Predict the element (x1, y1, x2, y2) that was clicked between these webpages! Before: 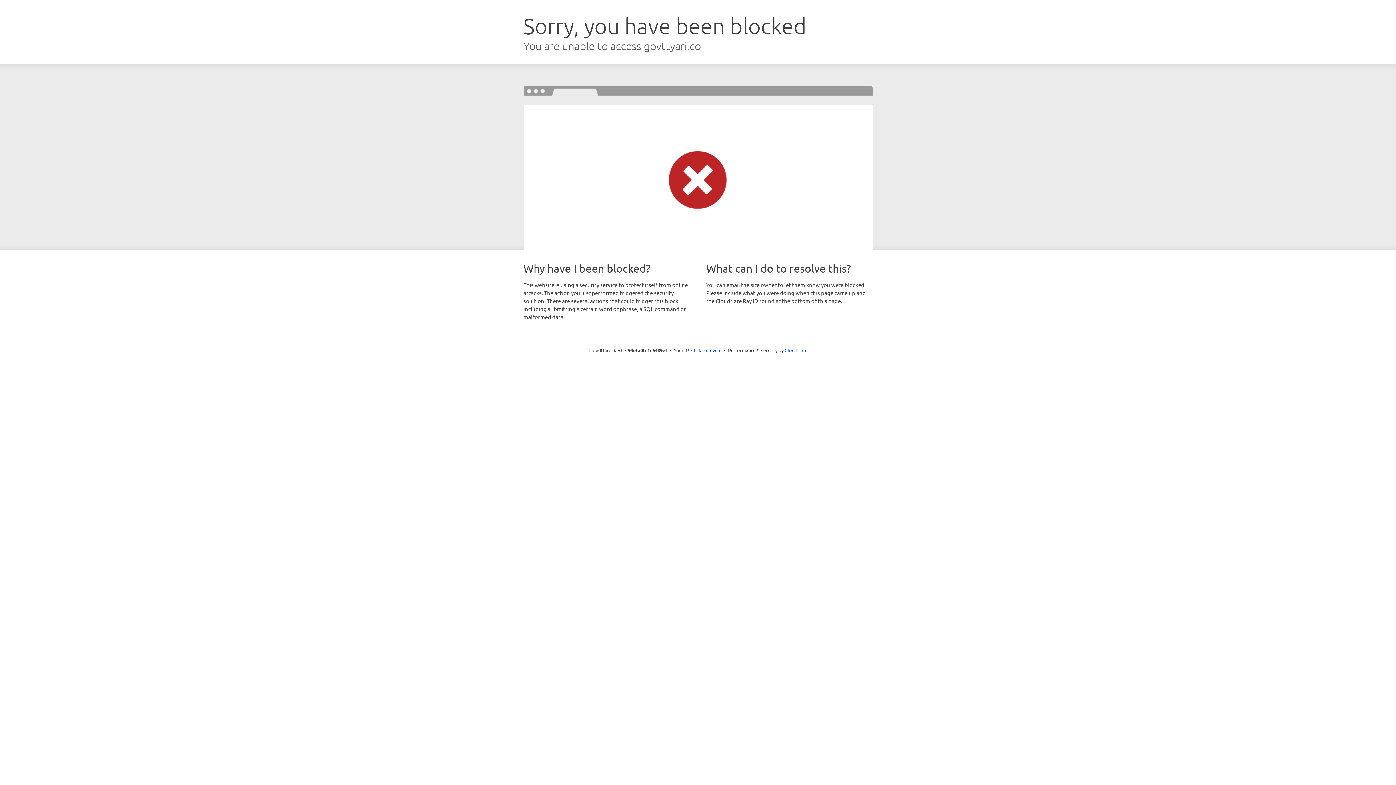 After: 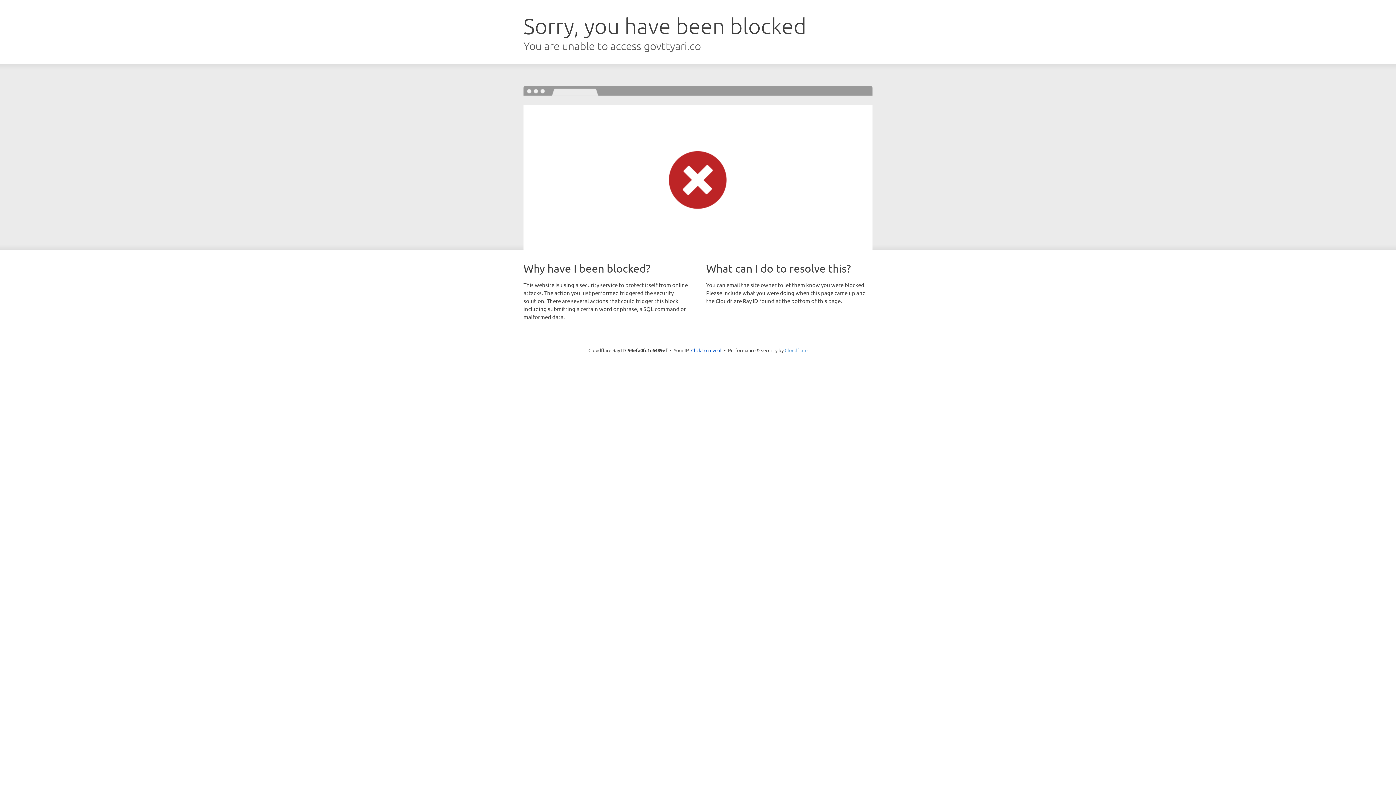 Action: bbox: (784, 347, 807, 353) label: Cloudflare